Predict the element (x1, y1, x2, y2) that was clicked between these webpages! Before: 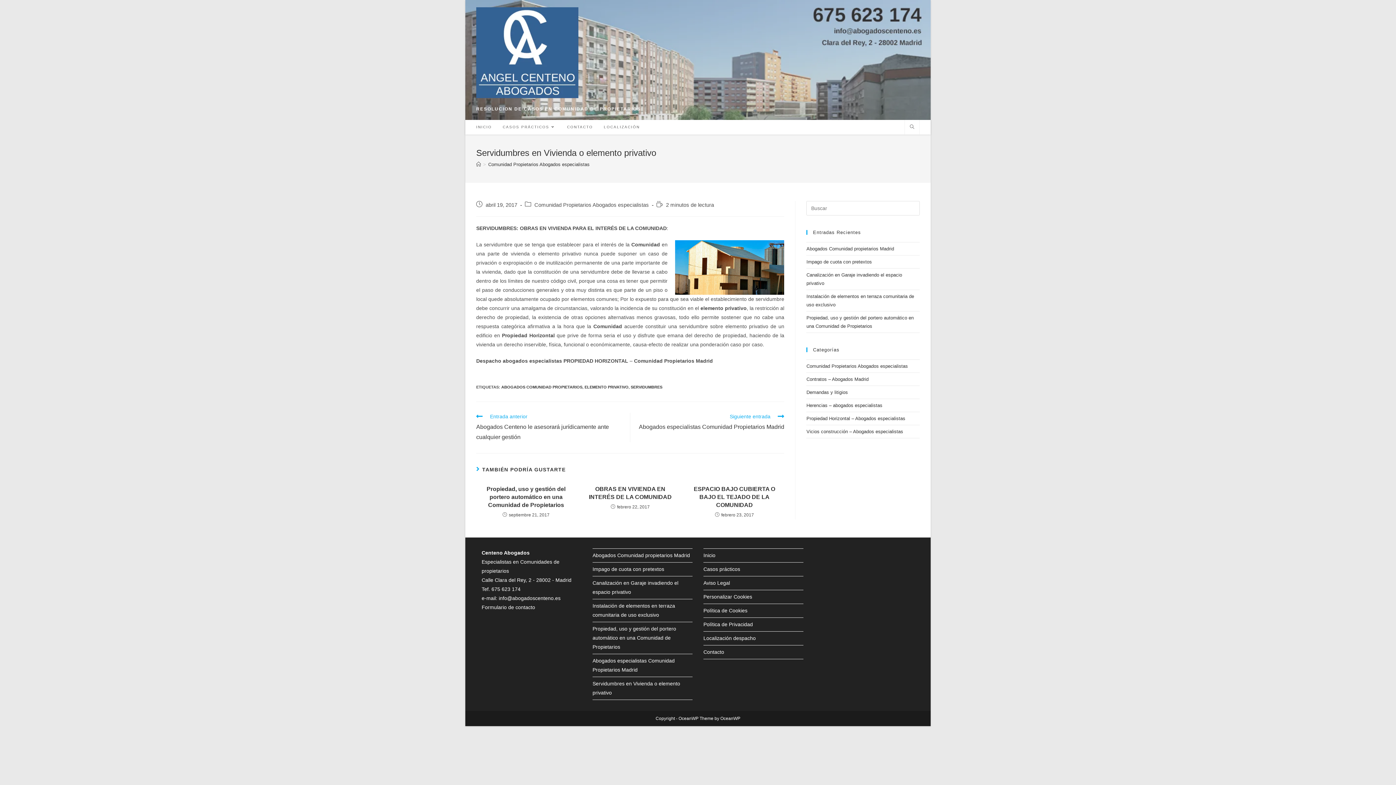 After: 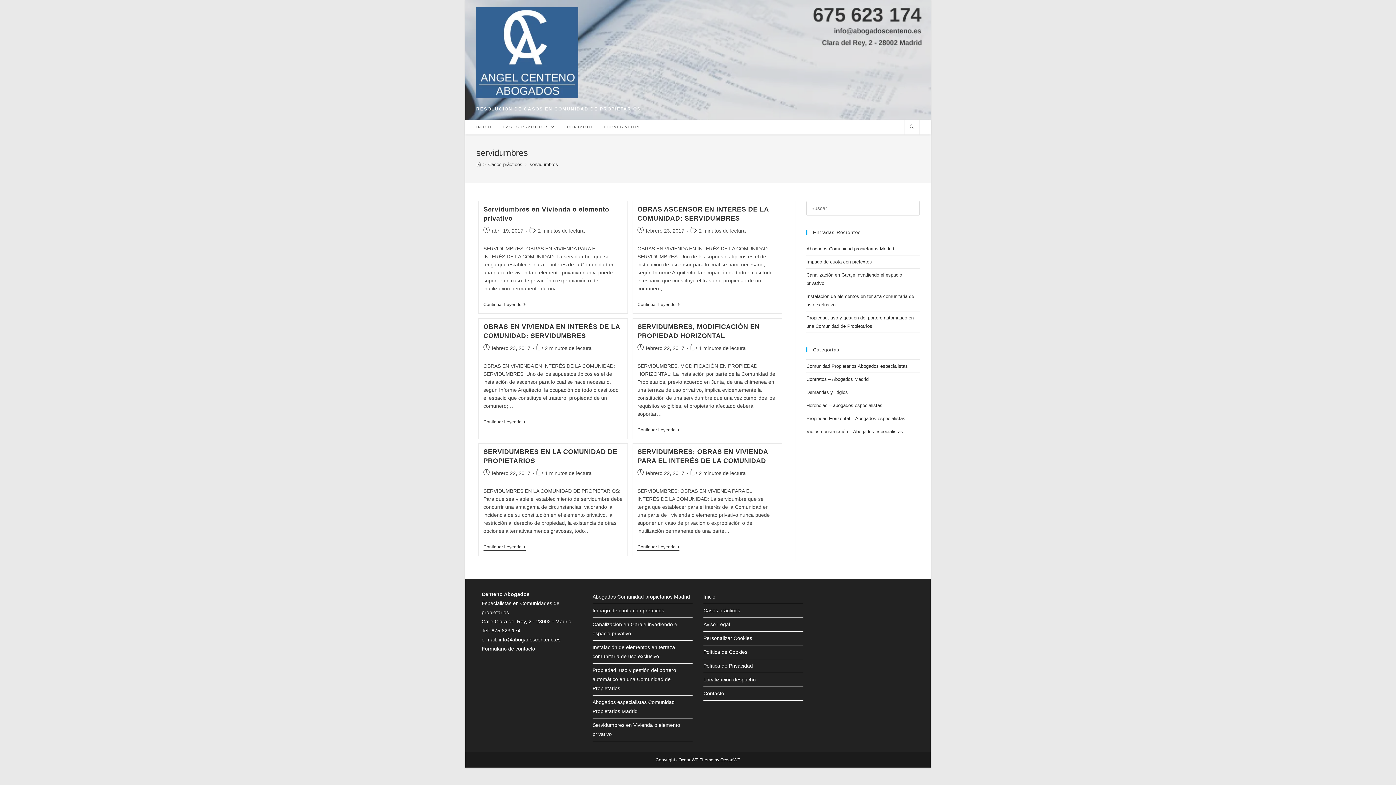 Action: bbox: (630, 385, 662, 389) label: SERVIDUMBRES